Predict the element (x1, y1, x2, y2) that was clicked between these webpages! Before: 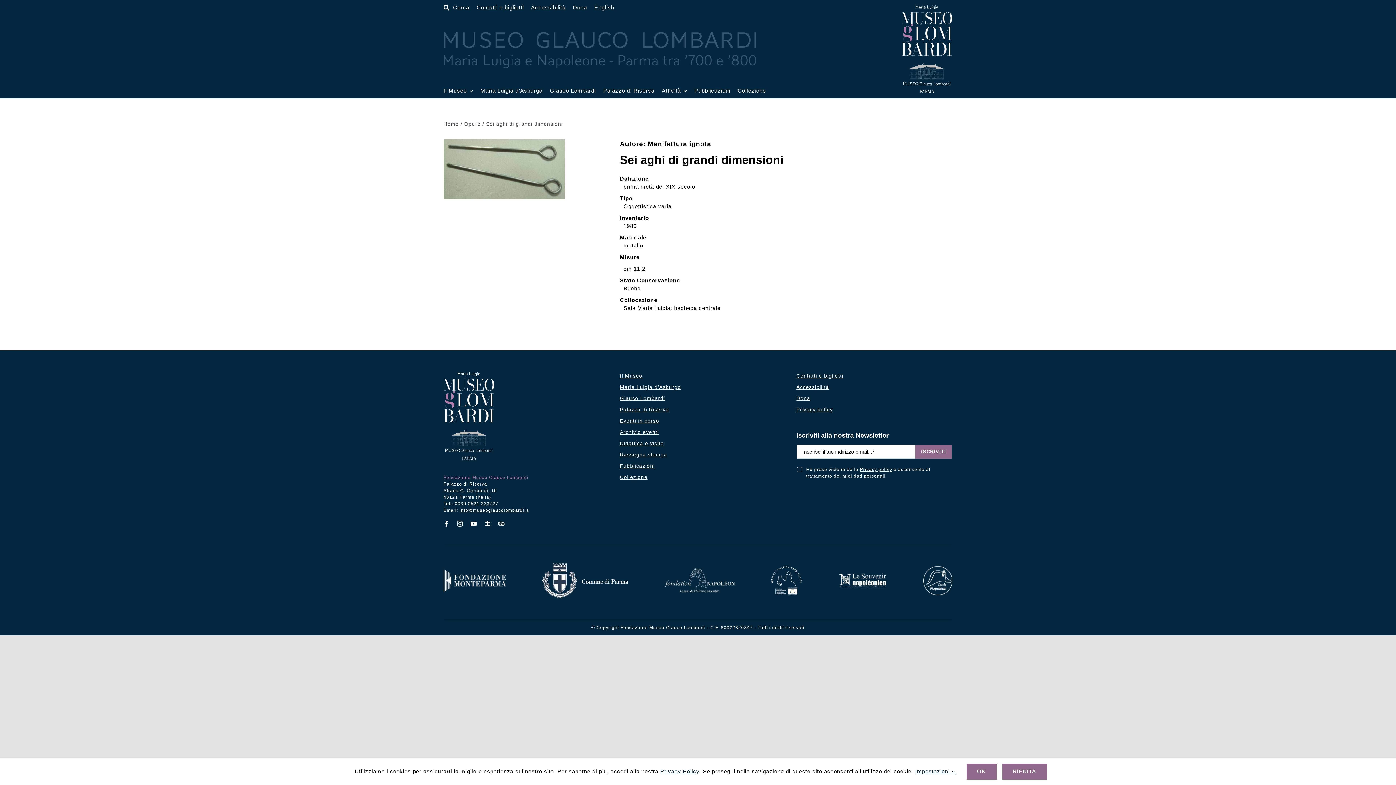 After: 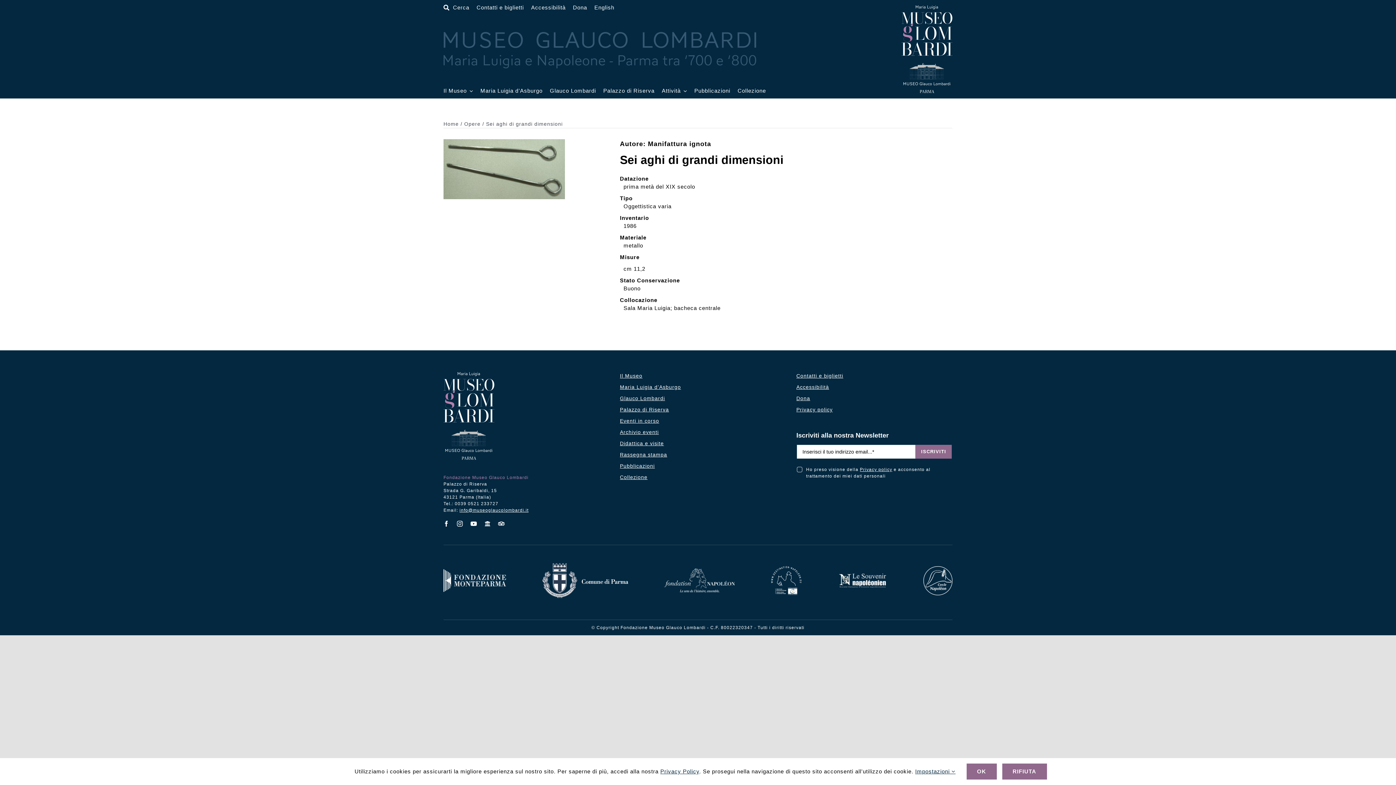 Action: label: Comune Di Parma bbox: (542, 563, 628, 569)